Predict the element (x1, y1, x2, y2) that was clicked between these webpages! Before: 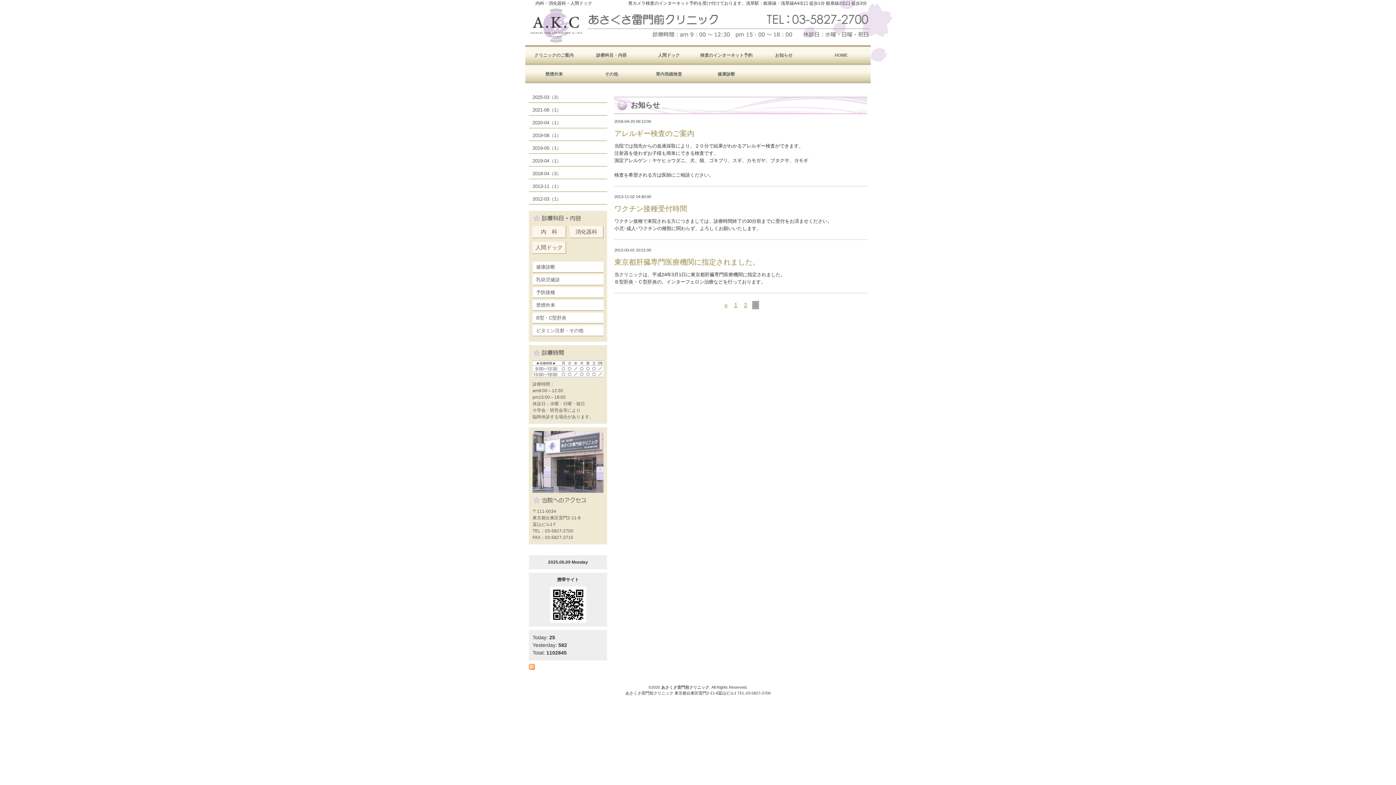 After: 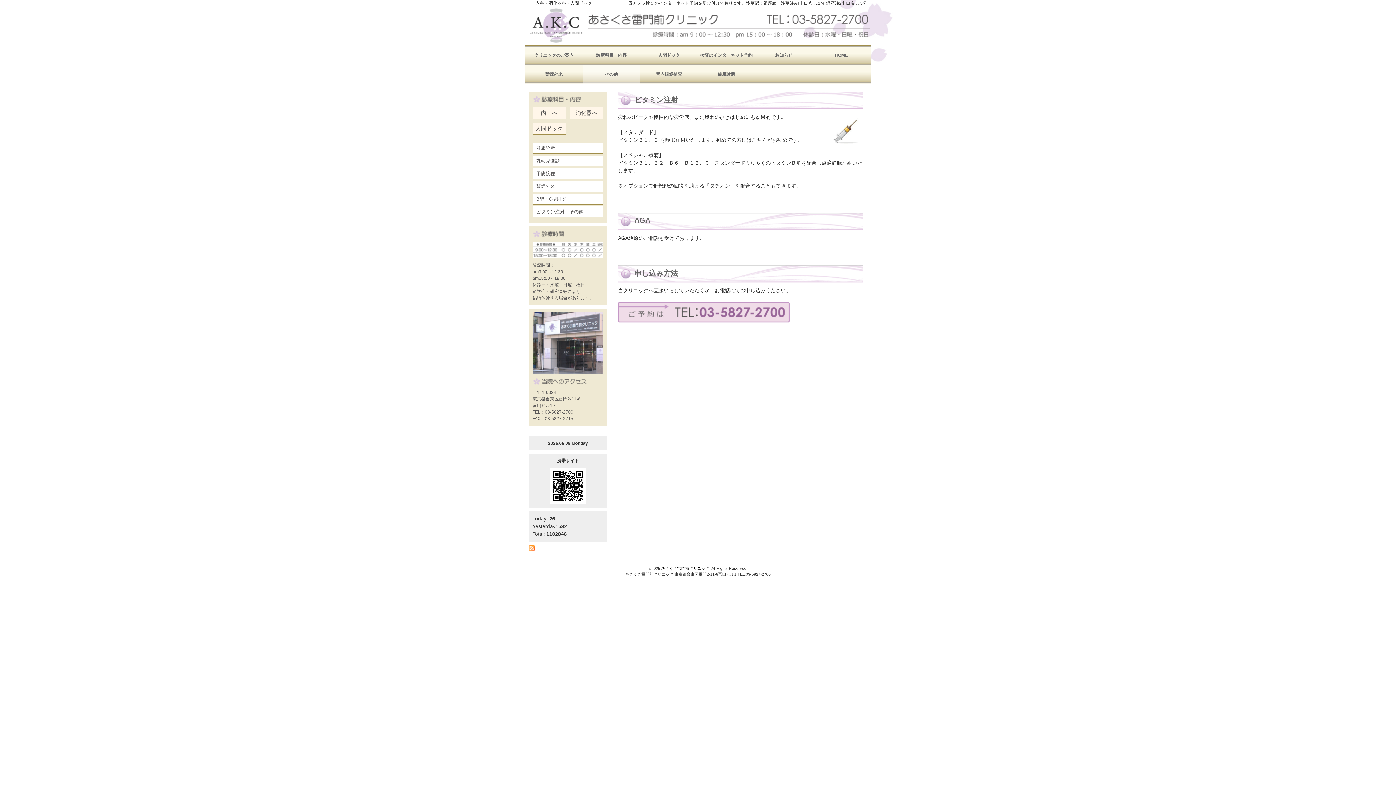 Action: bbox: (582, 65, 640, 95) label: その他